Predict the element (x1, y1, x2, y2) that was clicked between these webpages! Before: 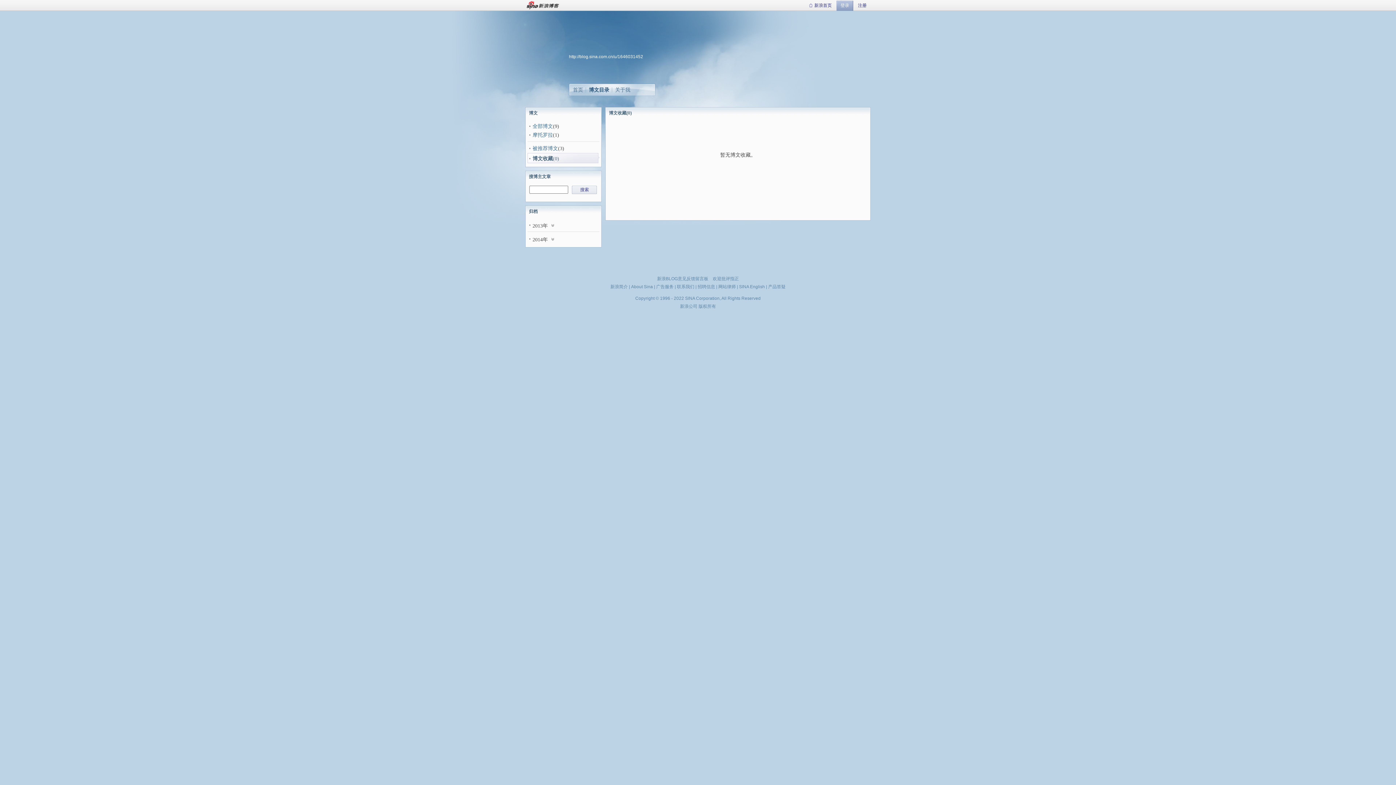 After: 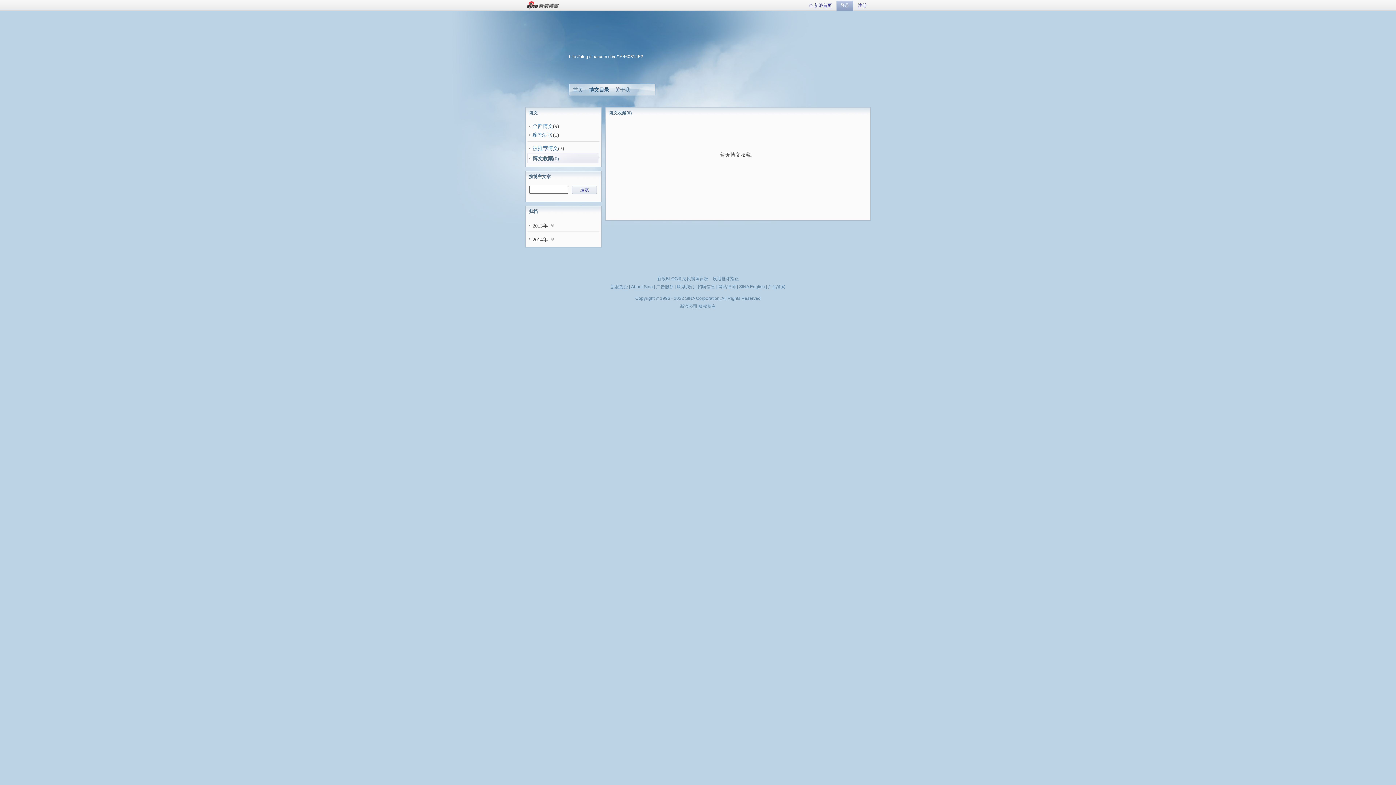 Action: bbox: (610, 284, 628, 289) label: 新浪简介